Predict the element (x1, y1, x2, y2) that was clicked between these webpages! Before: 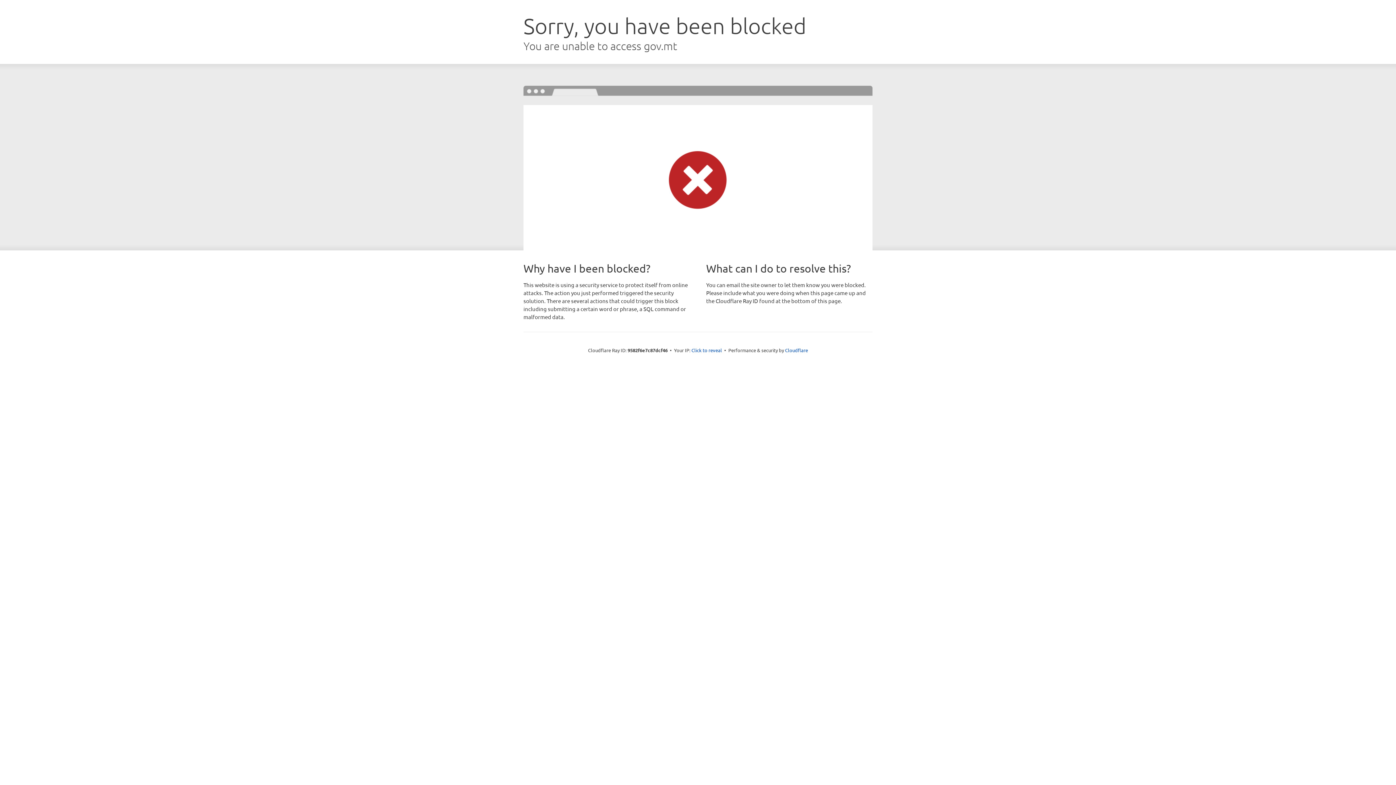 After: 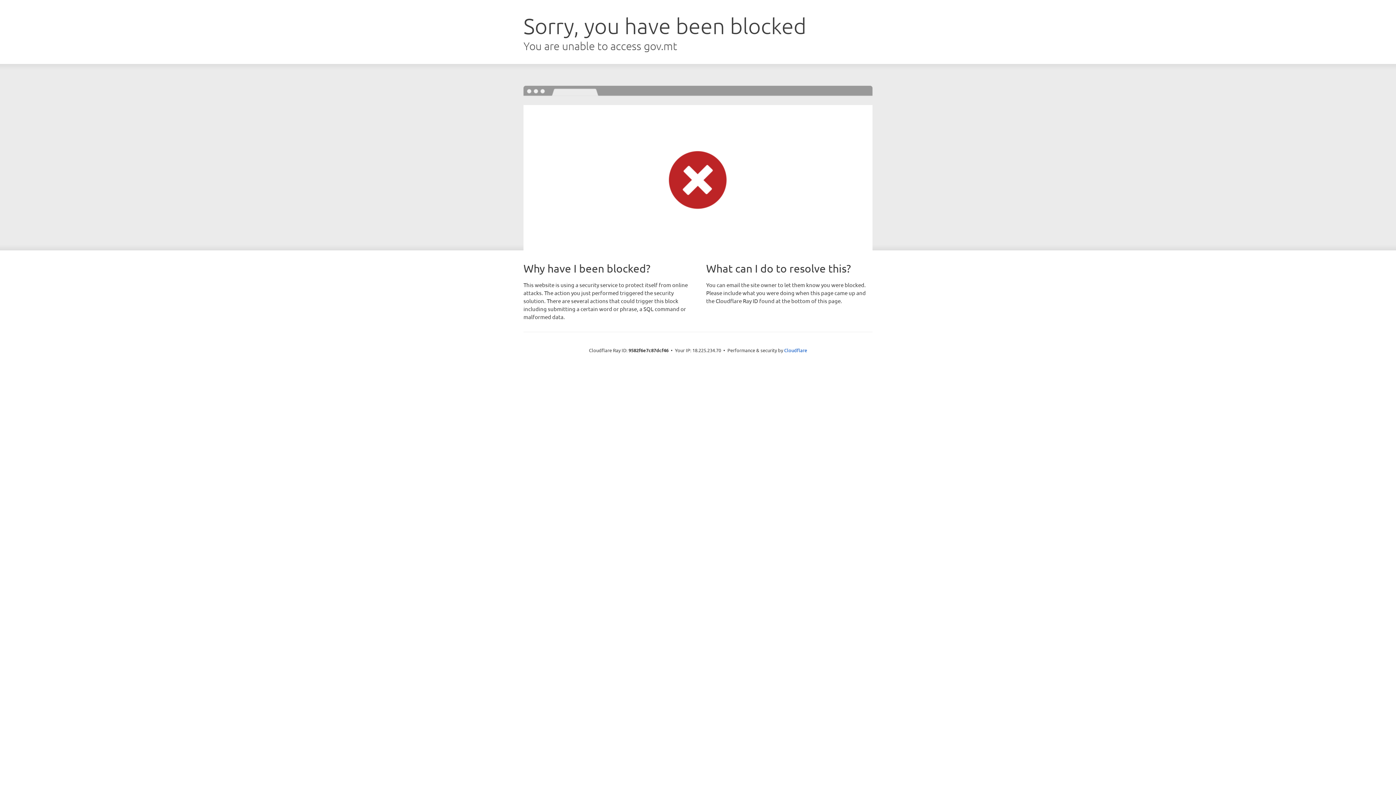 Action: bbox: (691, 346, 722, 353) label: Click to reveal